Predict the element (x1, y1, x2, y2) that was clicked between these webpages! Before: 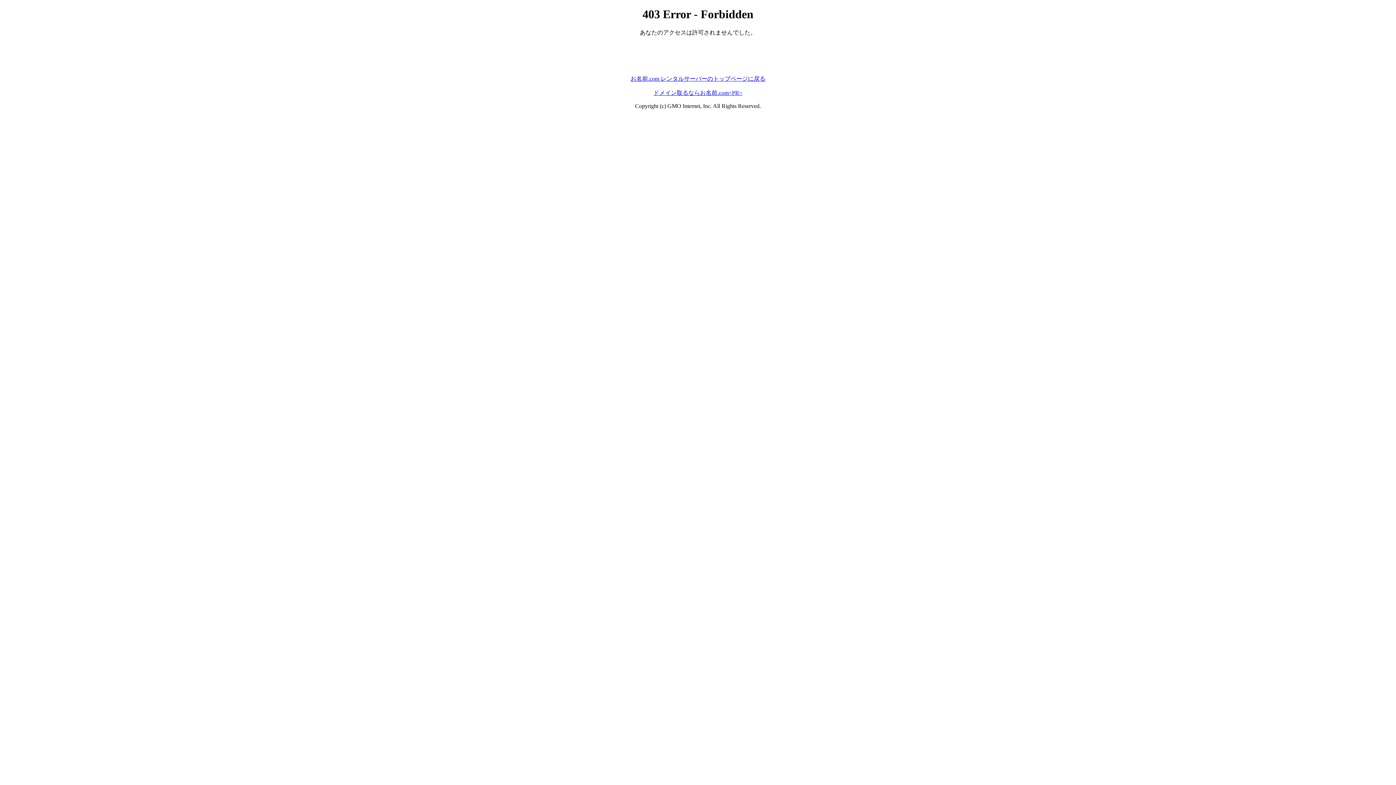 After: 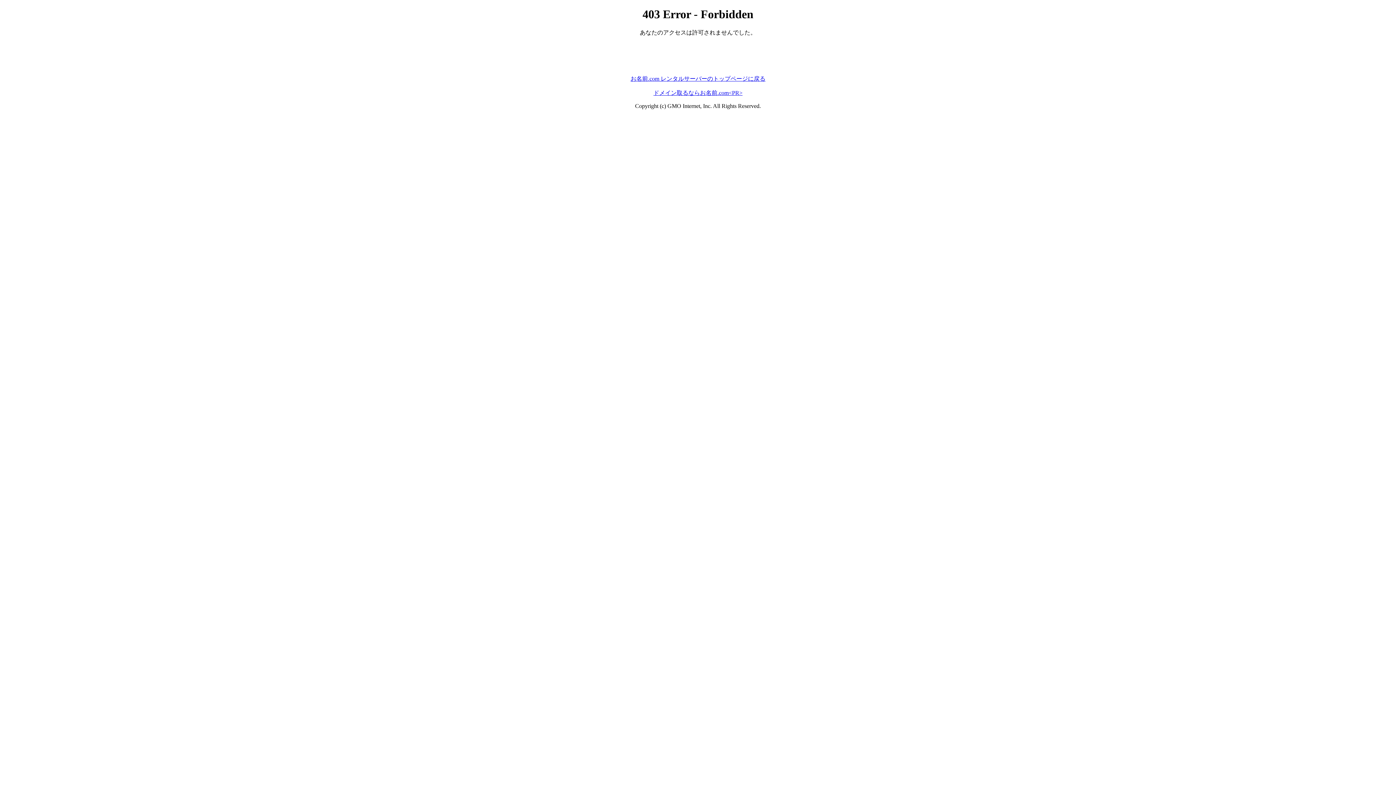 Action: label: ドメイン取るならお名前.com<PR> bbox: (653, 89, 742, 95)